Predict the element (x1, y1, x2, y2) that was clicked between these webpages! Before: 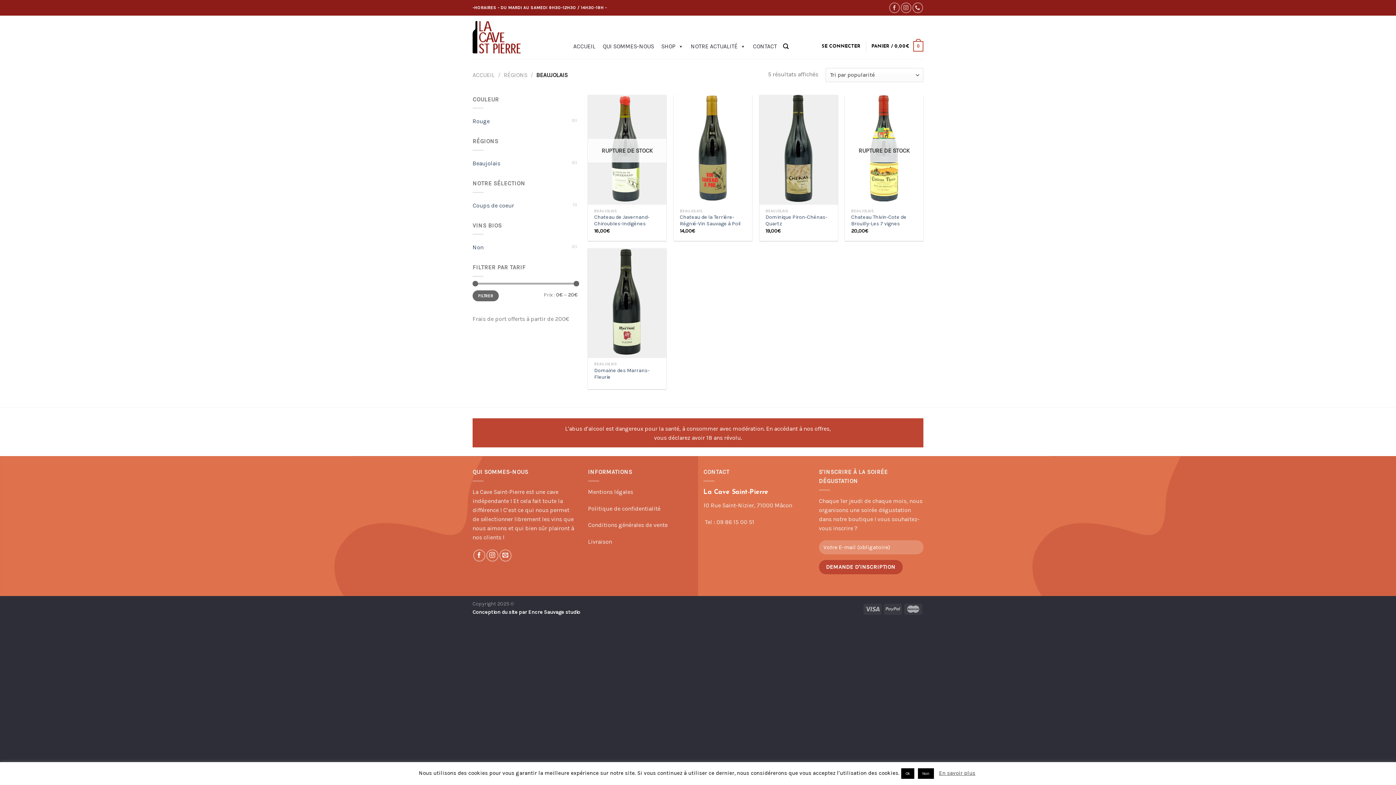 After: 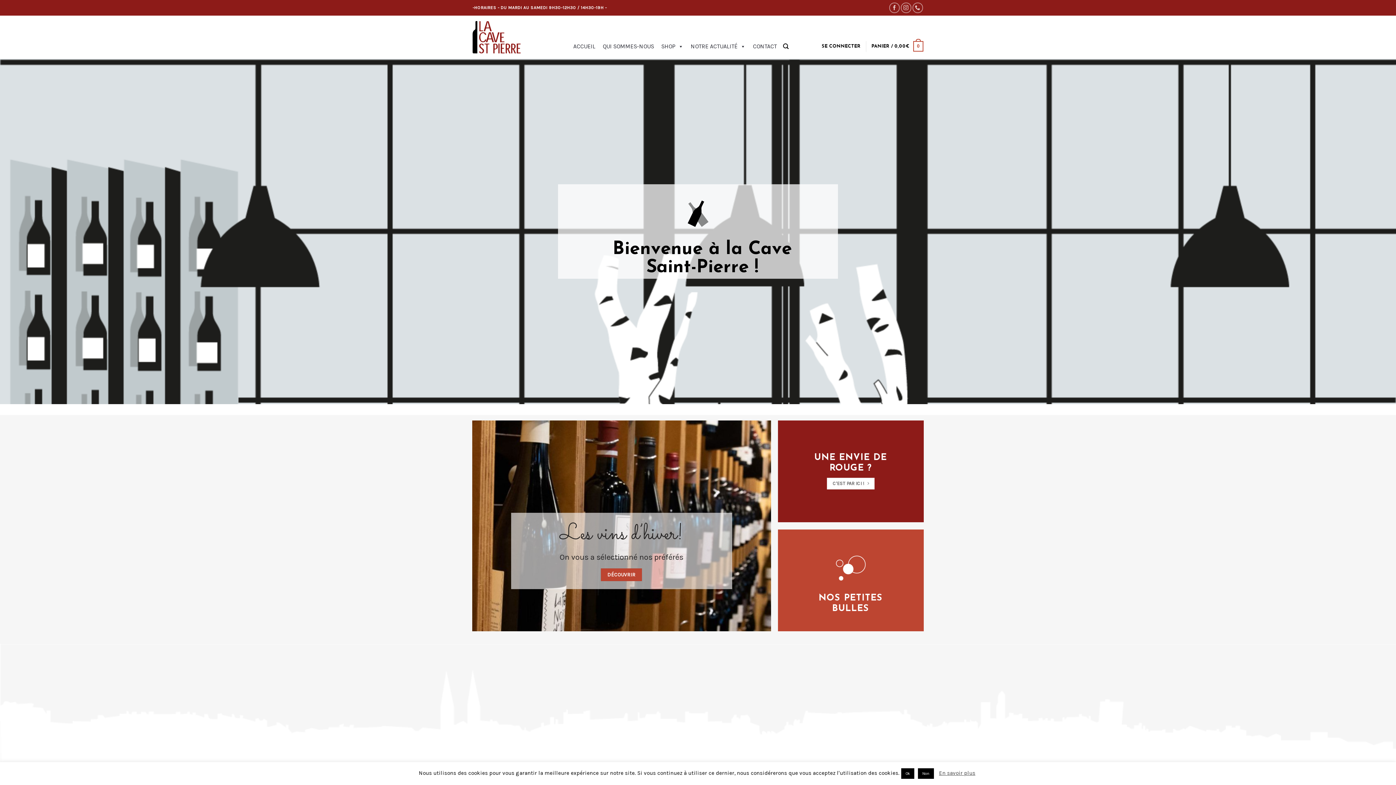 Action: label: ACCUEIL bbox: (569, 39, 599, 53)